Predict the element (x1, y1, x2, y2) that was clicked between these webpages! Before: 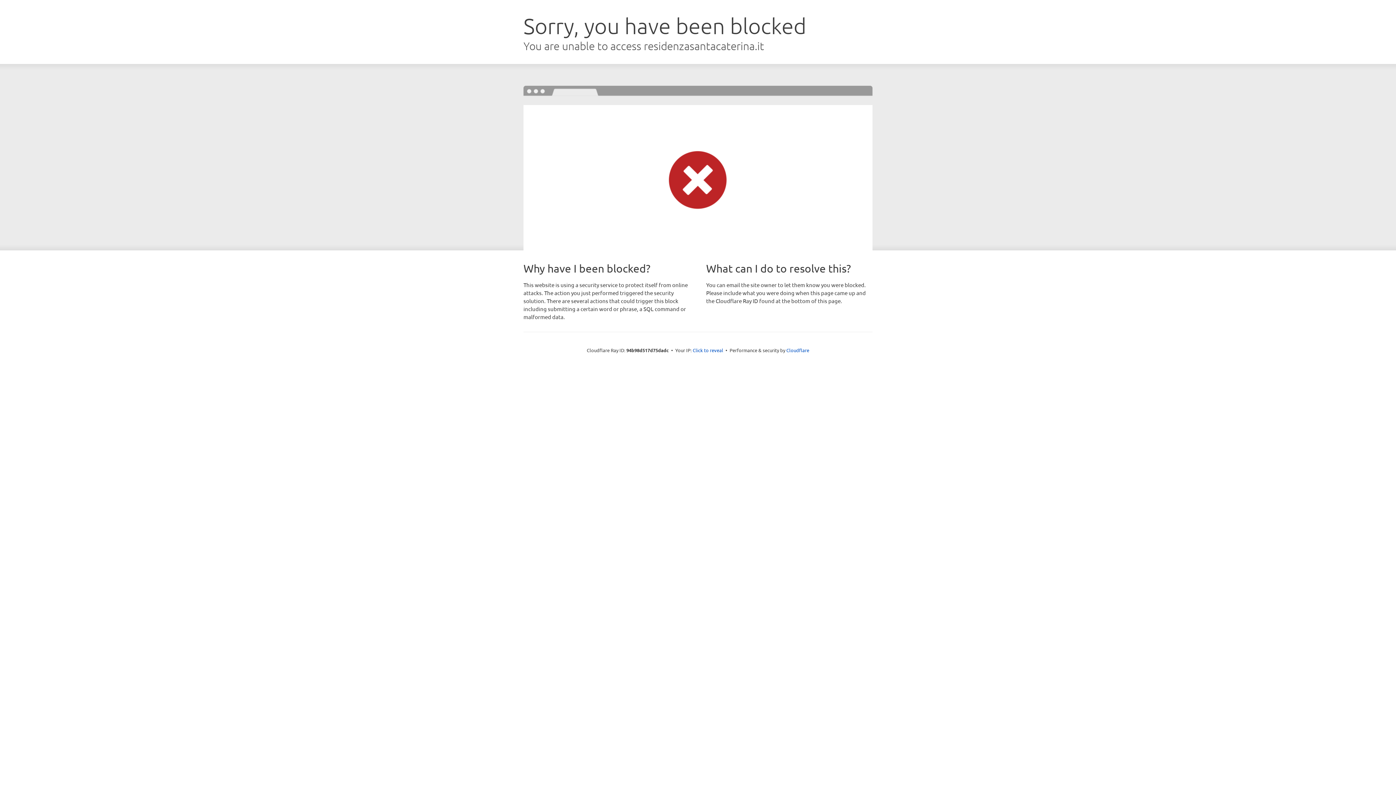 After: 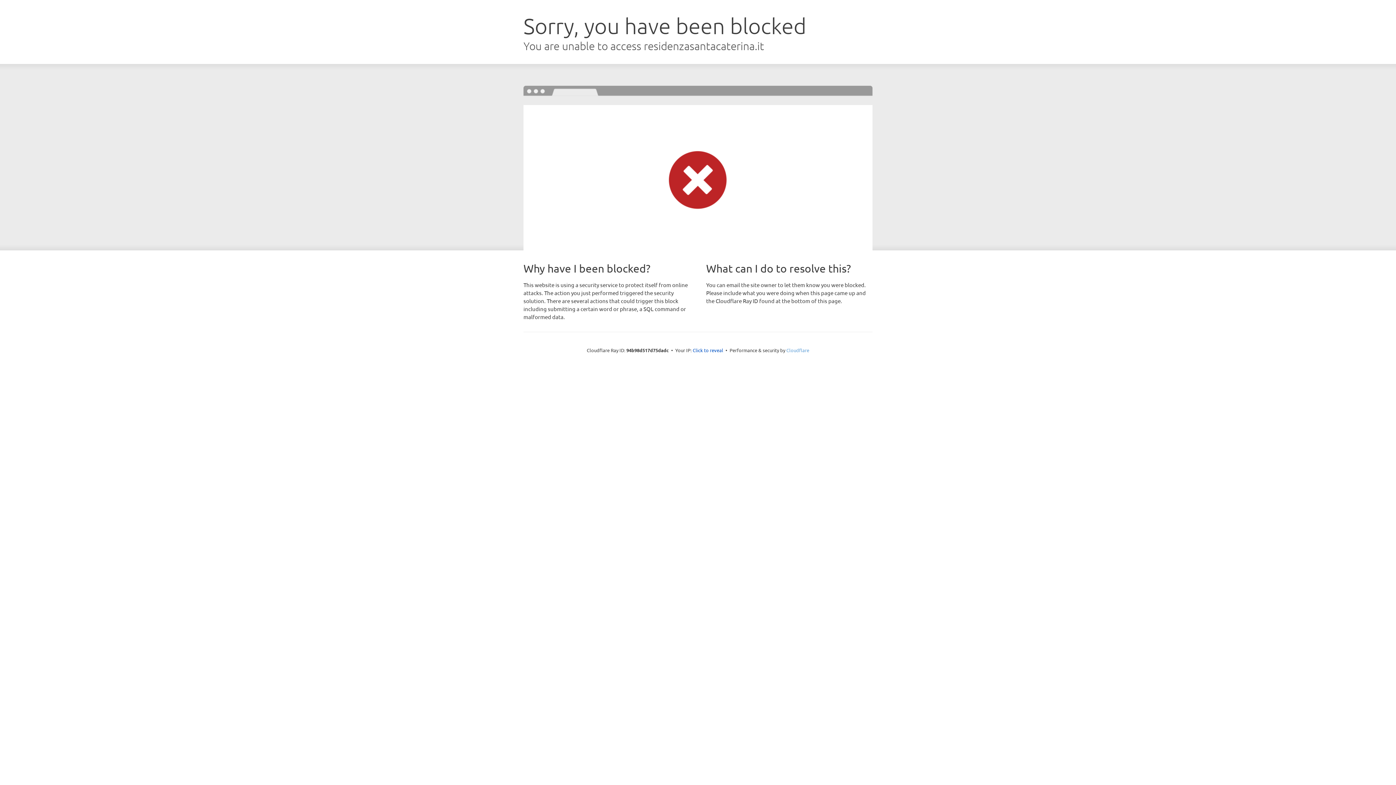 Action: bbox: (786, 347, 809, 353) label: Cloudflare